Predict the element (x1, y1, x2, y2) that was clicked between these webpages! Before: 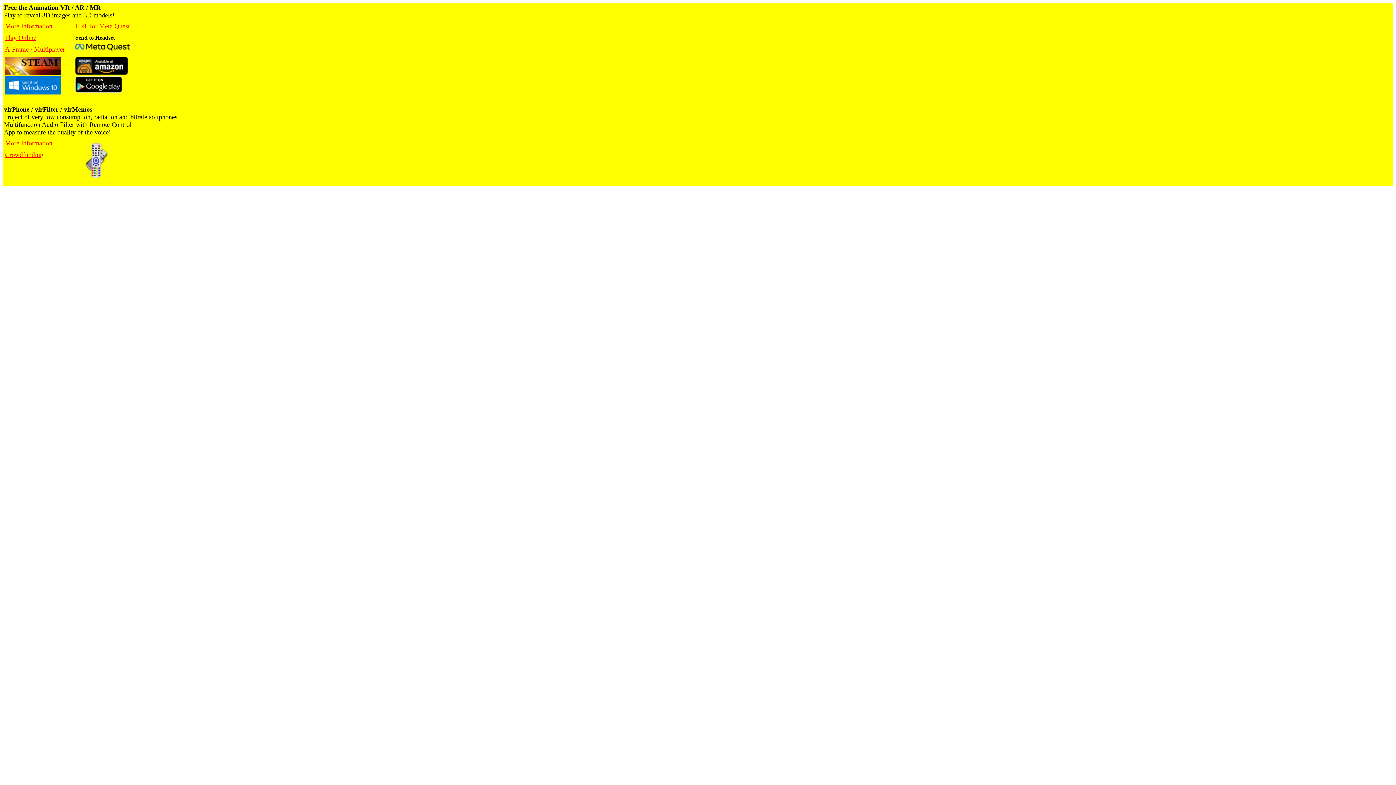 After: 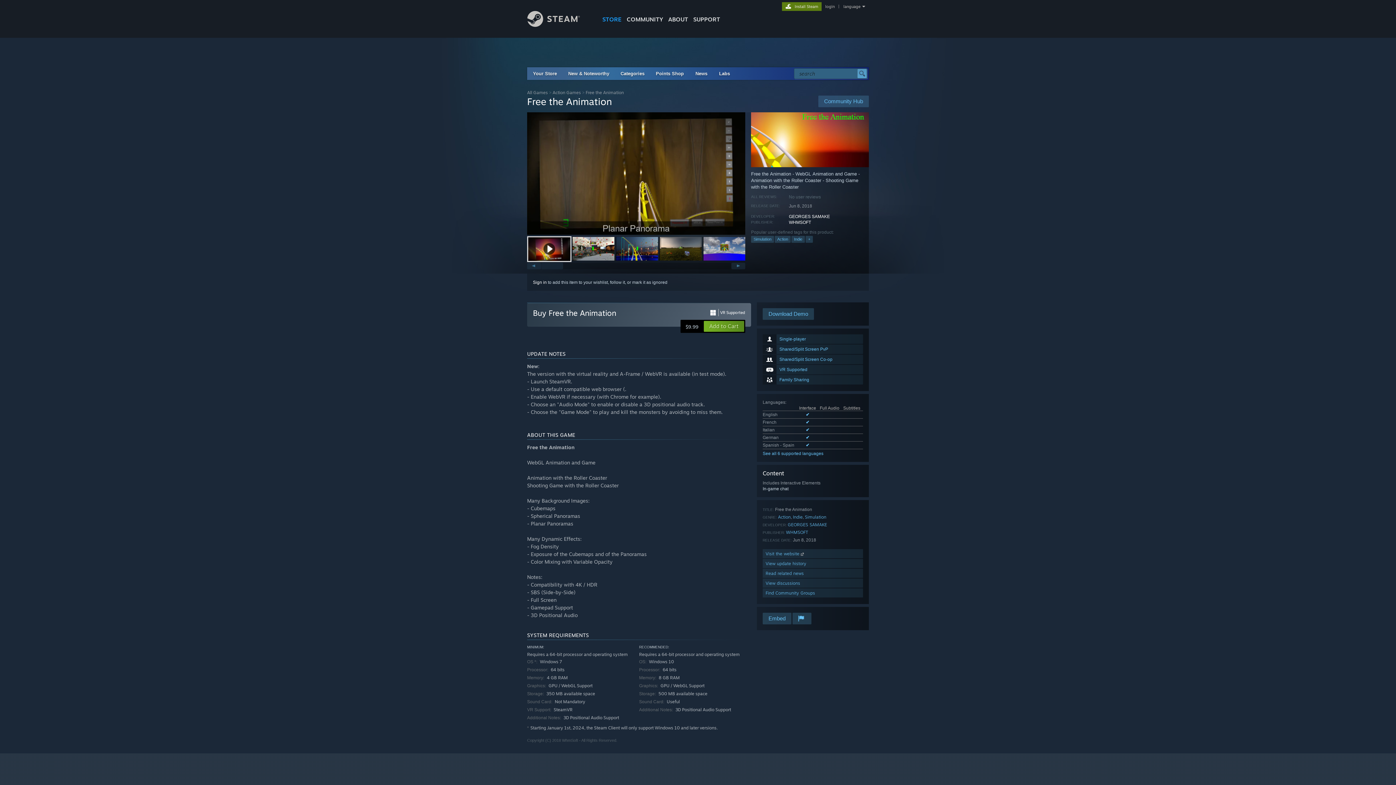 Action: bbox: (5, 69, 61, 76)